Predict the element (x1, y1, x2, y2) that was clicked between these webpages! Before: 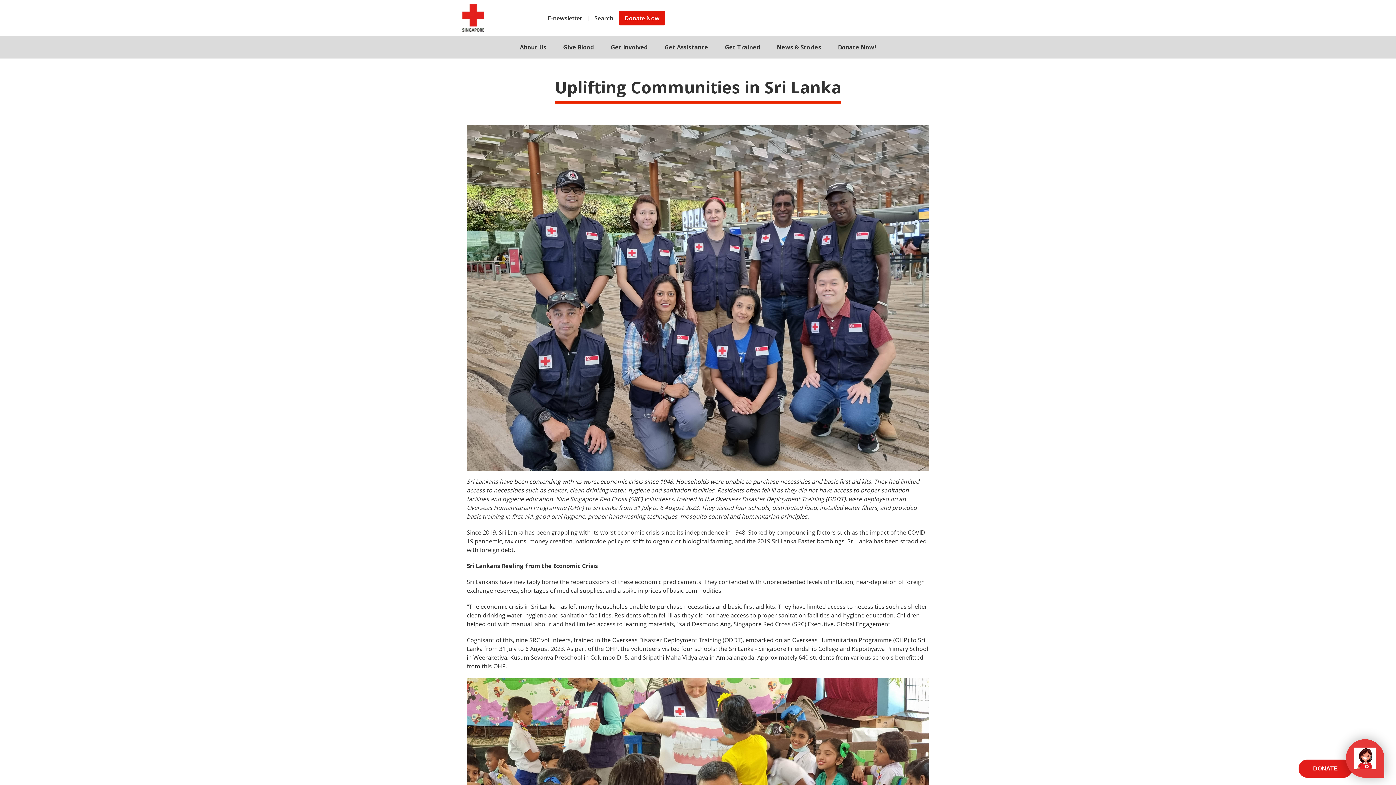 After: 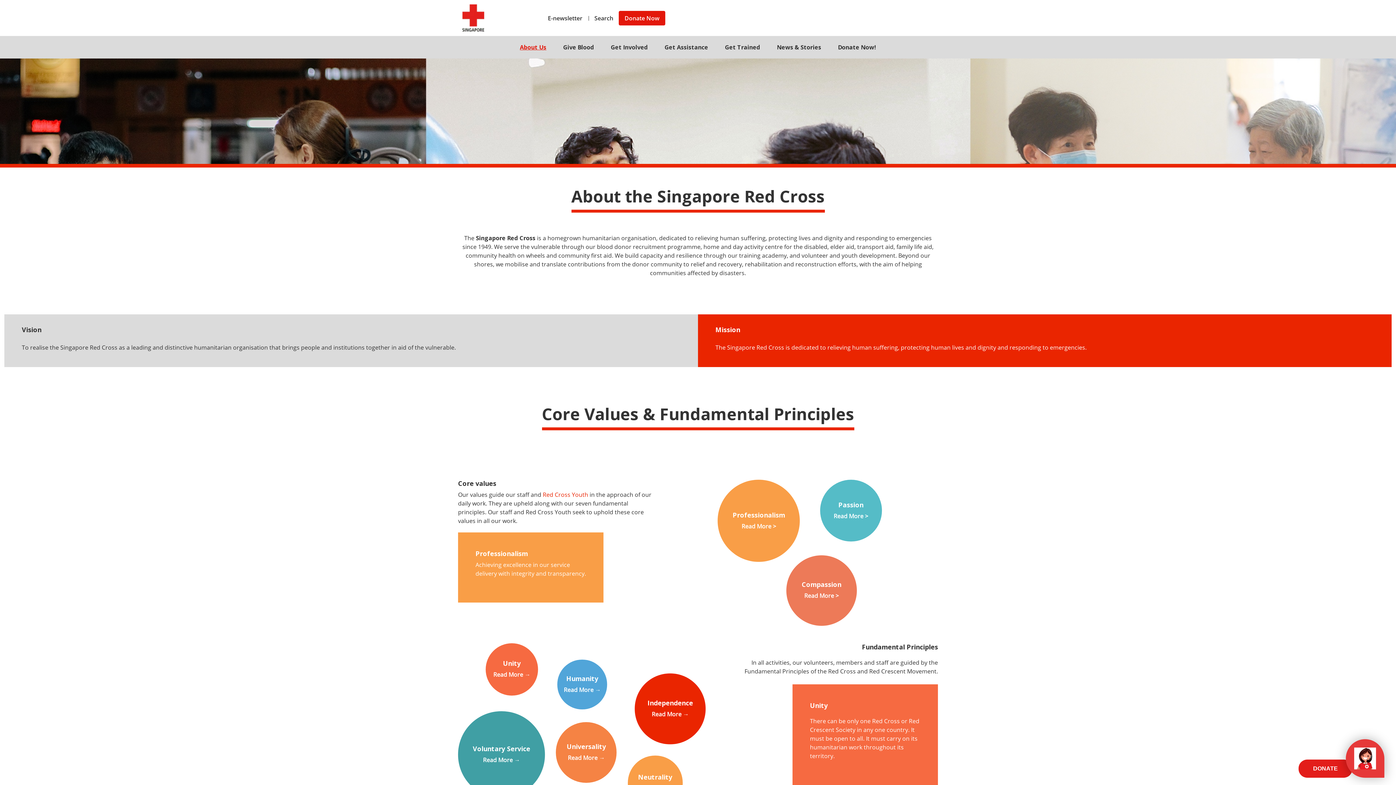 Action: bbox: (511, 36, 554, 58) label: About Us